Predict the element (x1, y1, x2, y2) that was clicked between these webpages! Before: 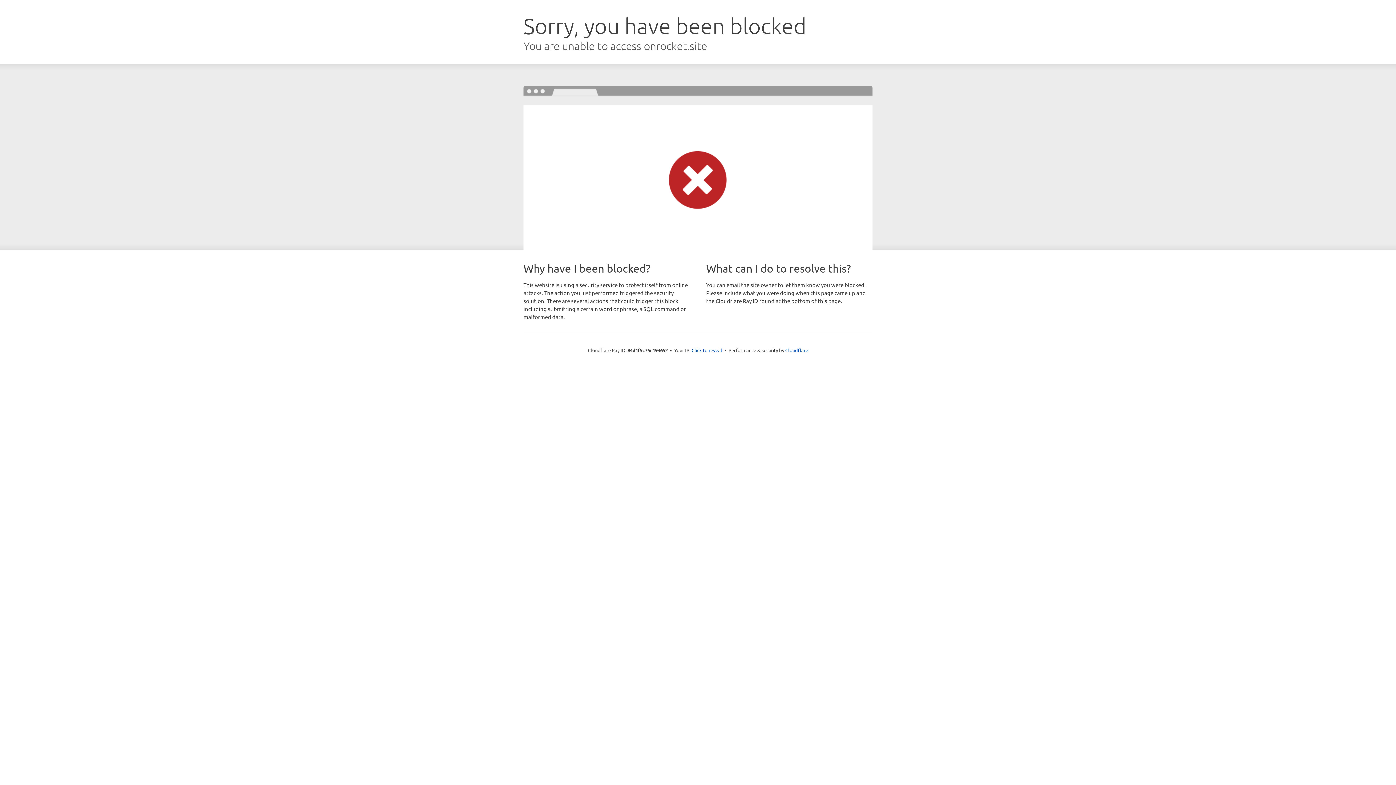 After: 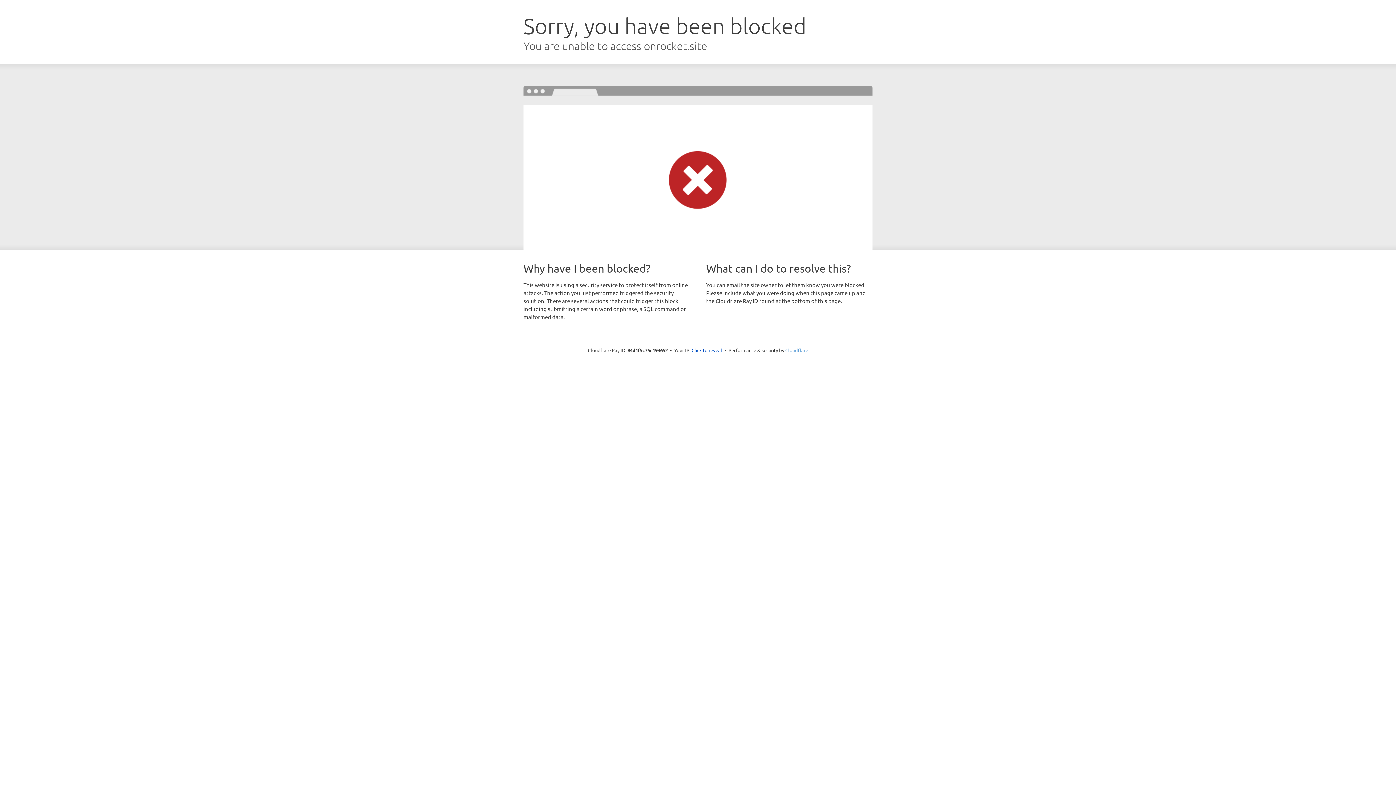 Action: label: Cloudflare bbox: (785, 347, 808, 353)